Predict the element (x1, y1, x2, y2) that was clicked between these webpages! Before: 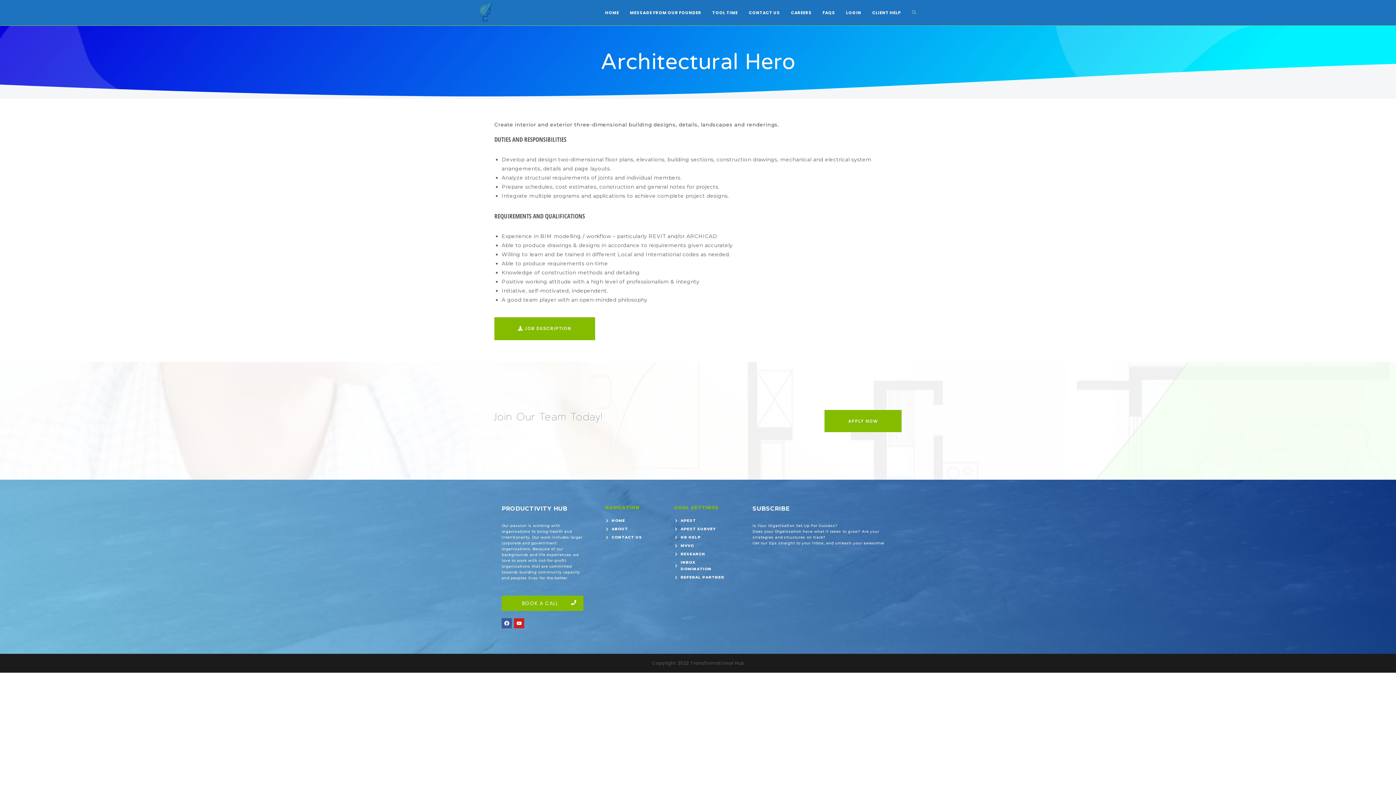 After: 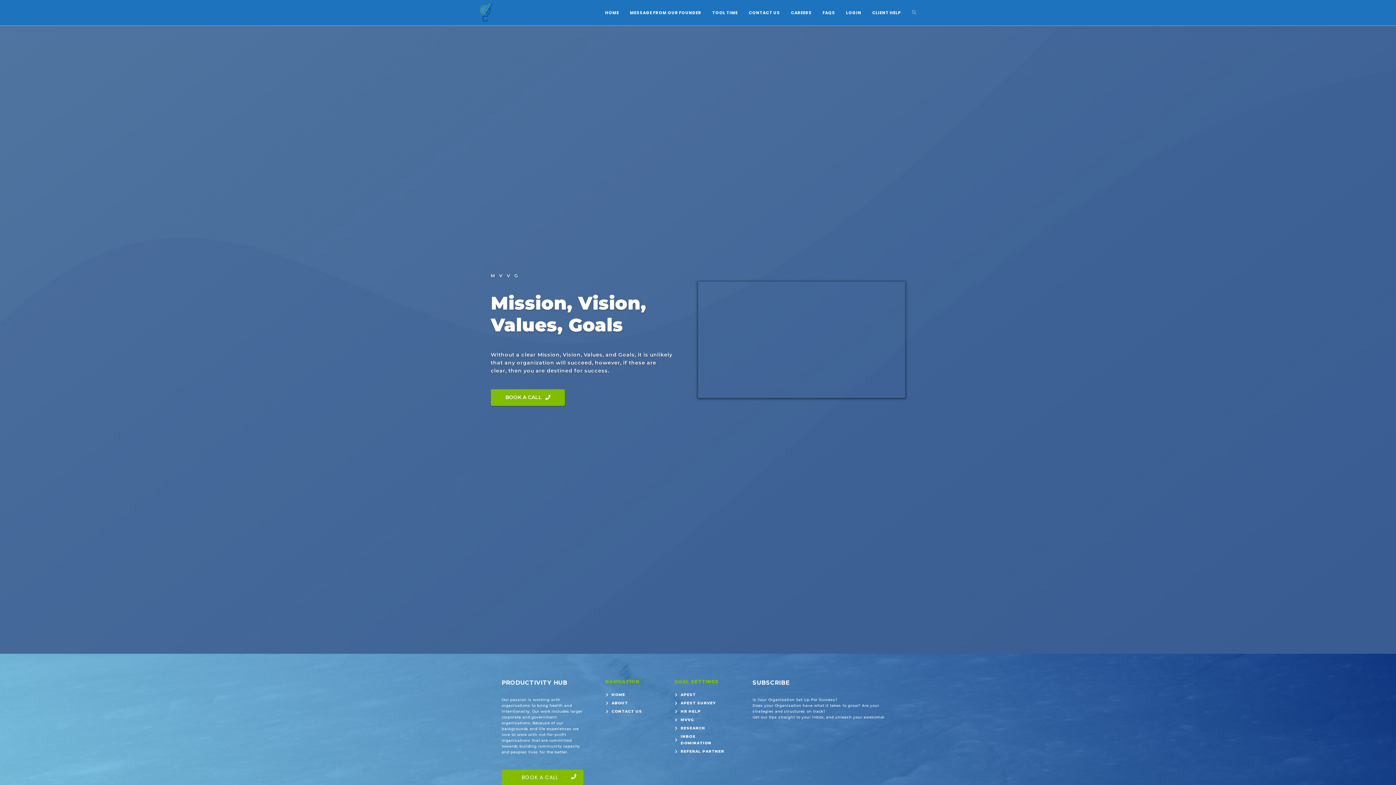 Action: label: MVVG bbox: (674, 542, 727, 549)